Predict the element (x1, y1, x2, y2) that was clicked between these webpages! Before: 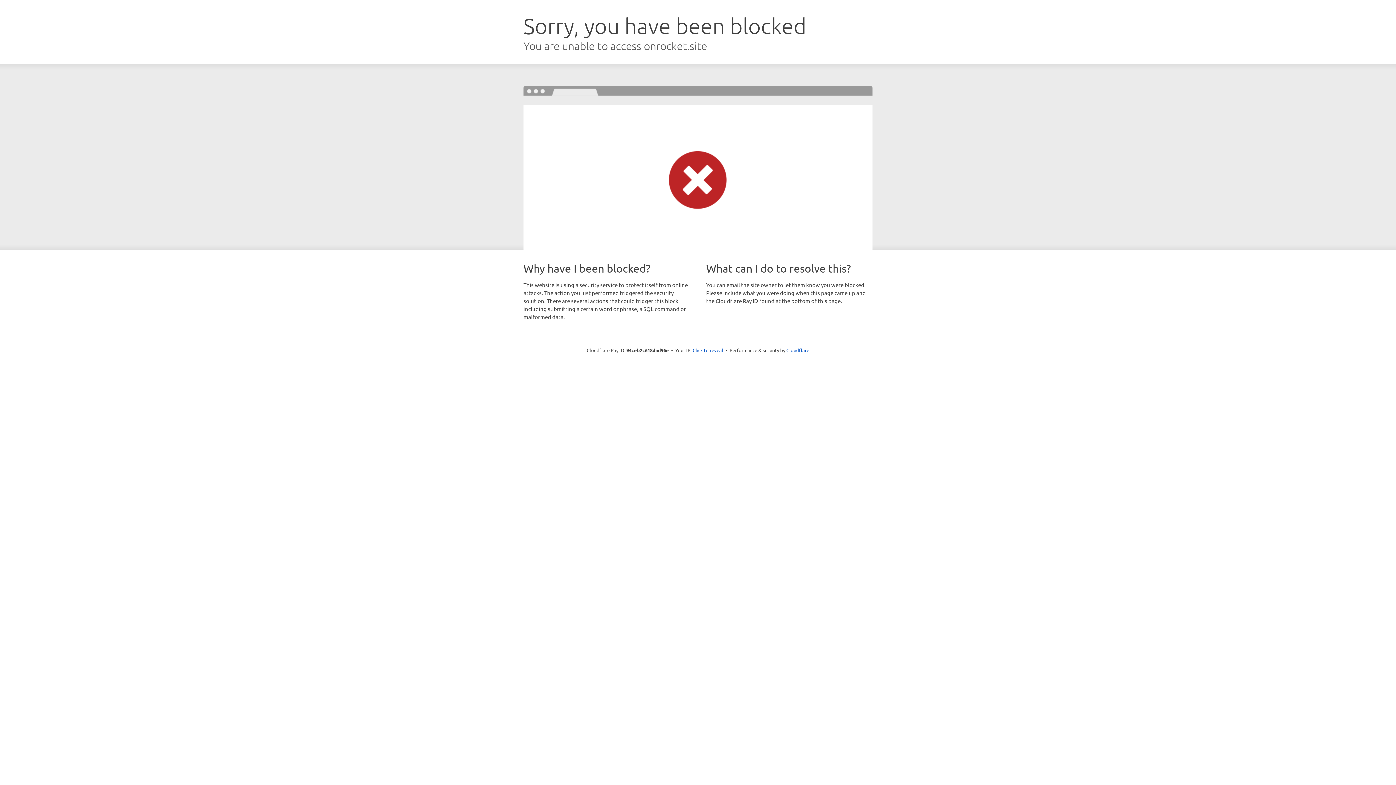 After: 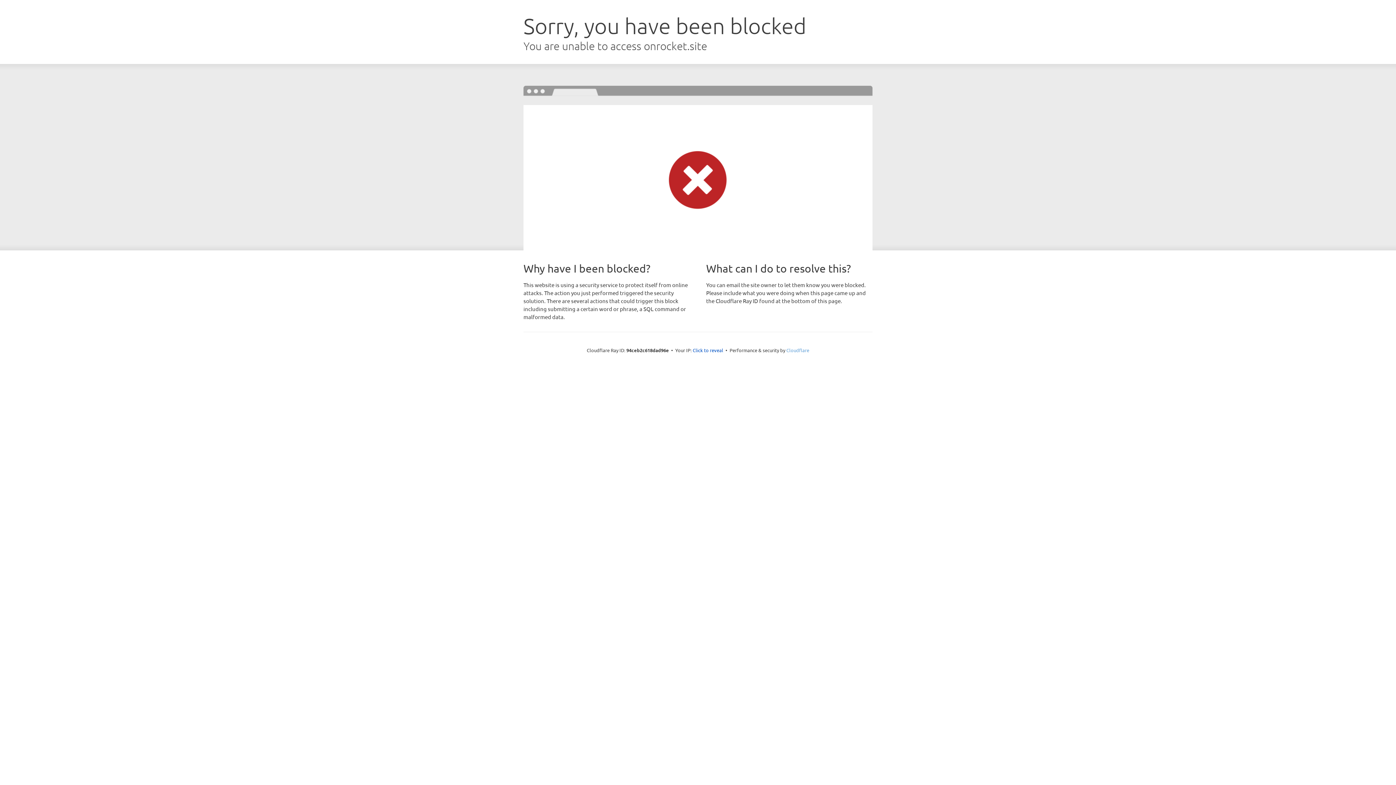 Action: bbox: (786, 347, 809, 353) label: Cloudflare